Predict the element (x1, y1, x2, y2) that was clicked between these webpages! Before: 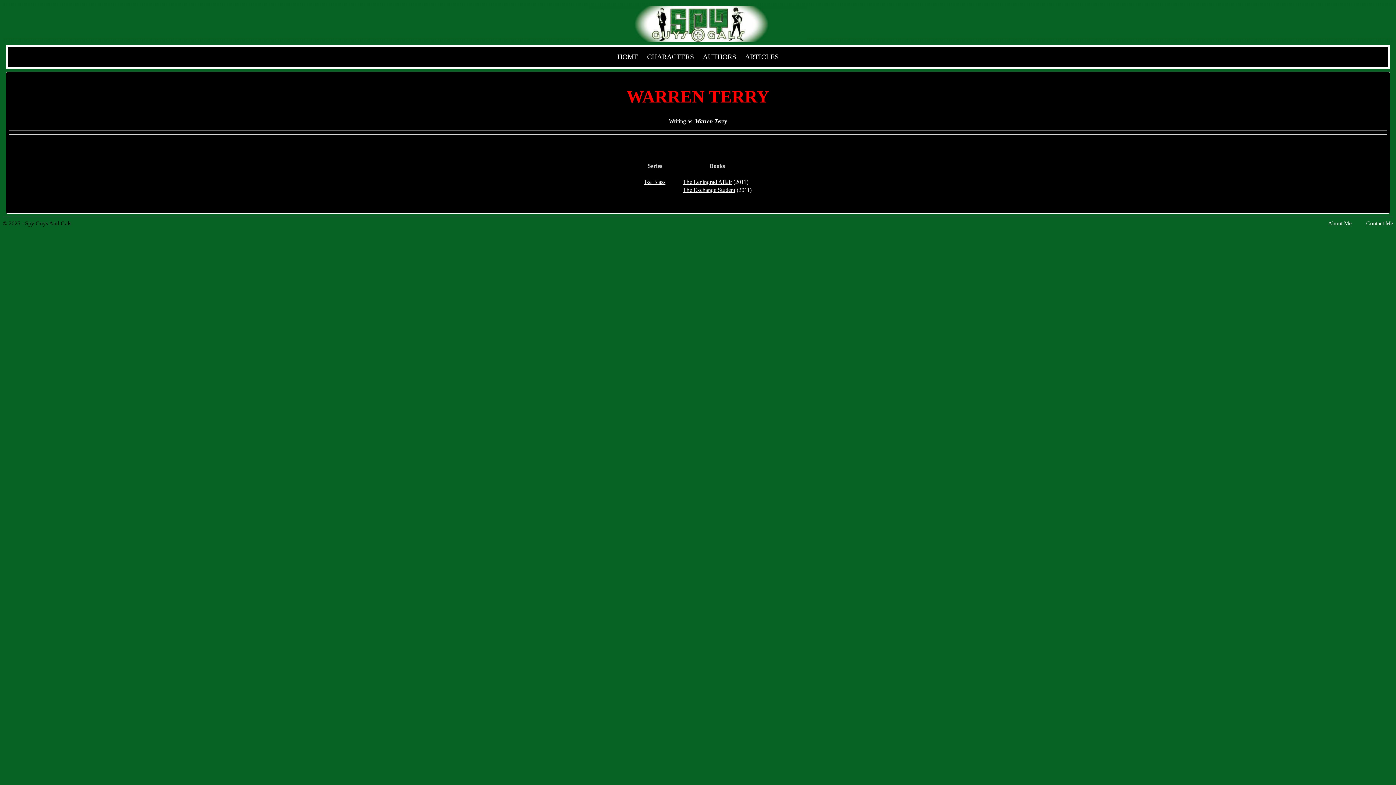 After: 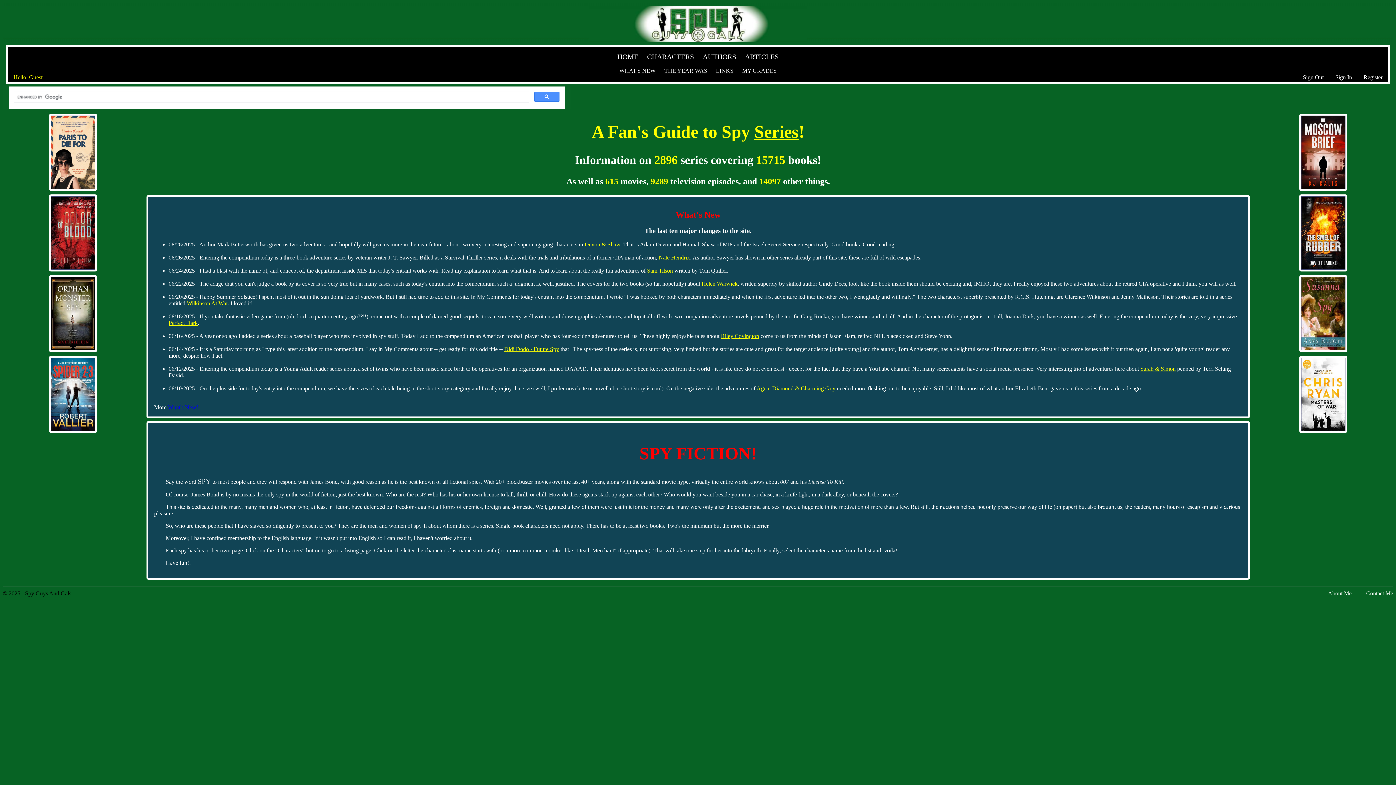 Action: label: HOME bbox: (617, 52, 638, 60)